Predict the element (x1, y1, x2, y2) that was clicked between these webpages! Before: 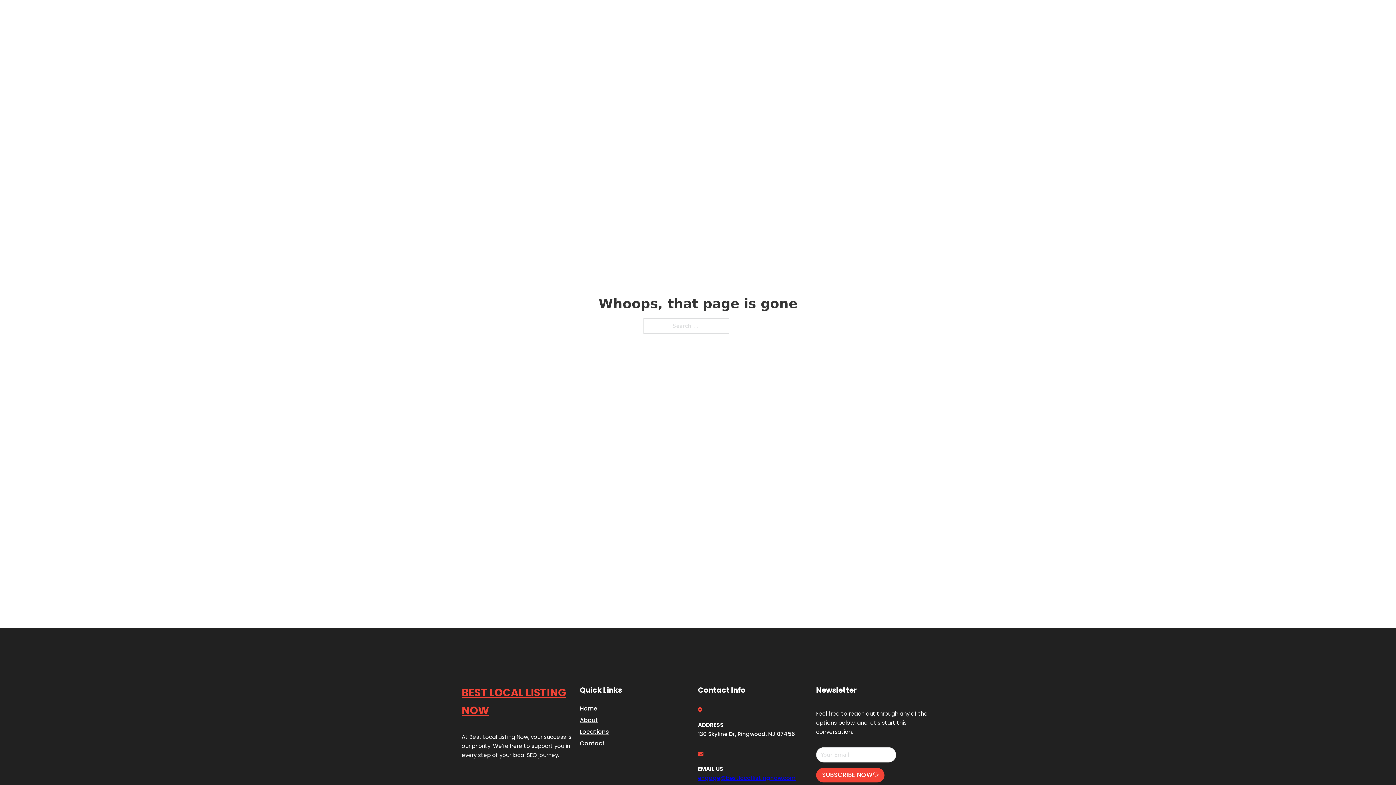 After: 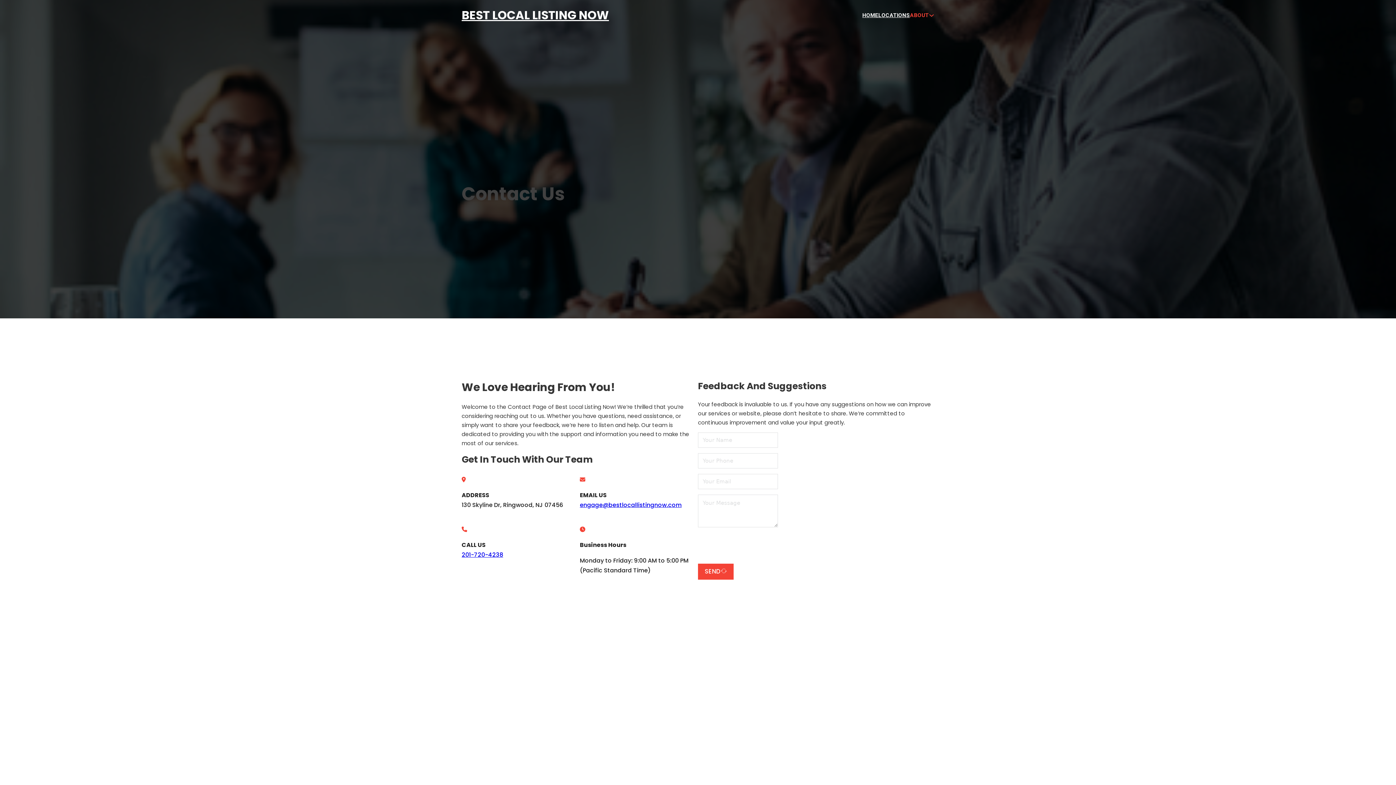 Action: bbox: (580, 738, 605, 748) label: Contact